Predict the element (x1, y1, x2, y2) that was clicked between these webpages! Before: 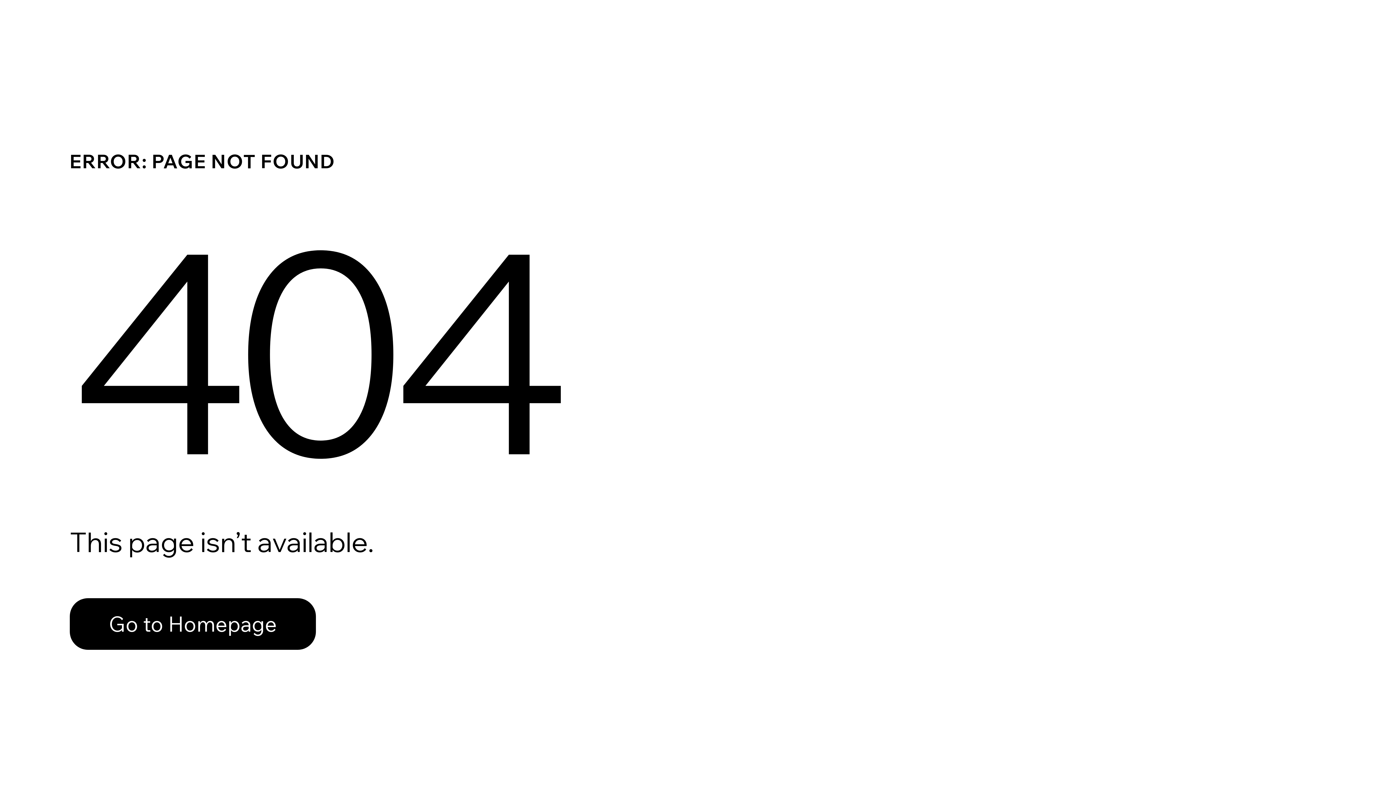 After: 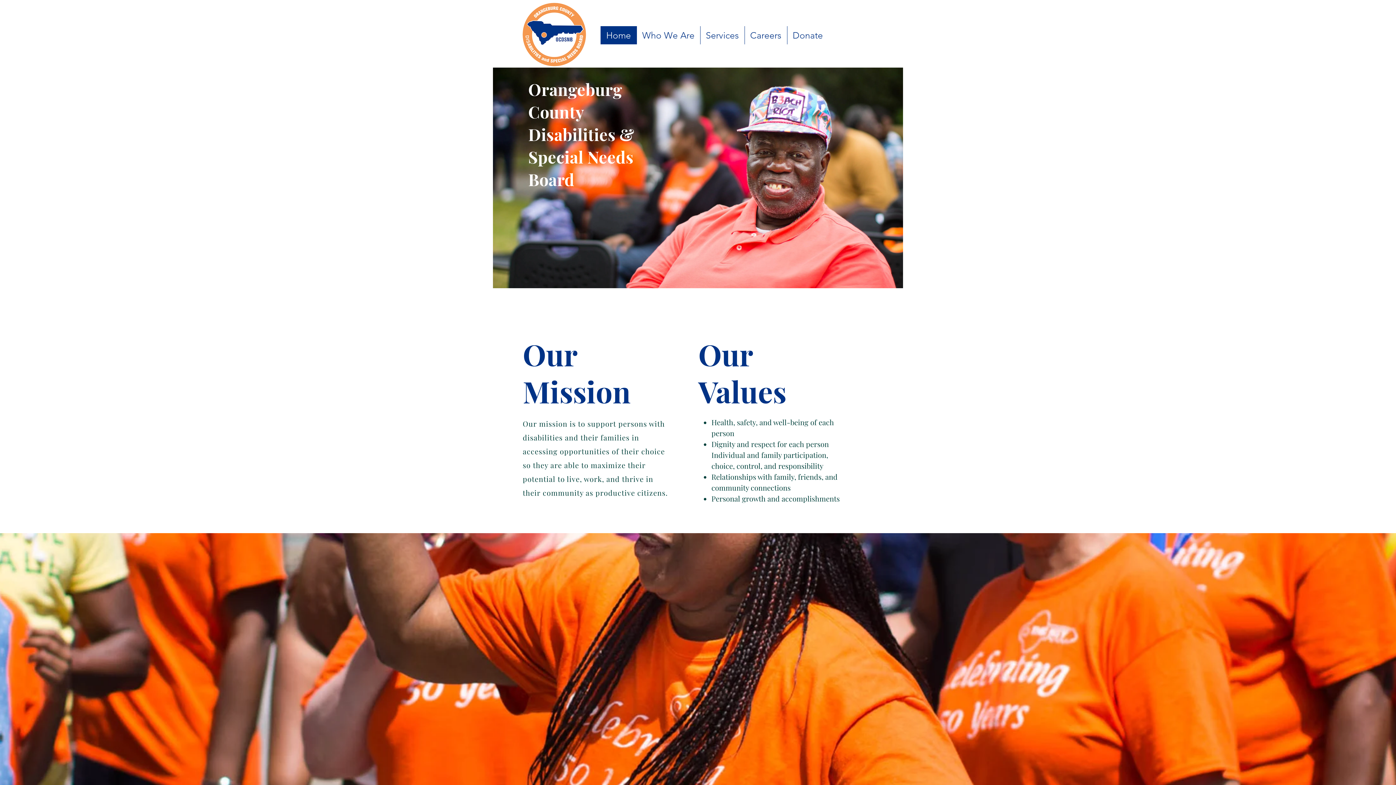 Action: bbox: (69, 582, 768, 659) label: Go to Homepage